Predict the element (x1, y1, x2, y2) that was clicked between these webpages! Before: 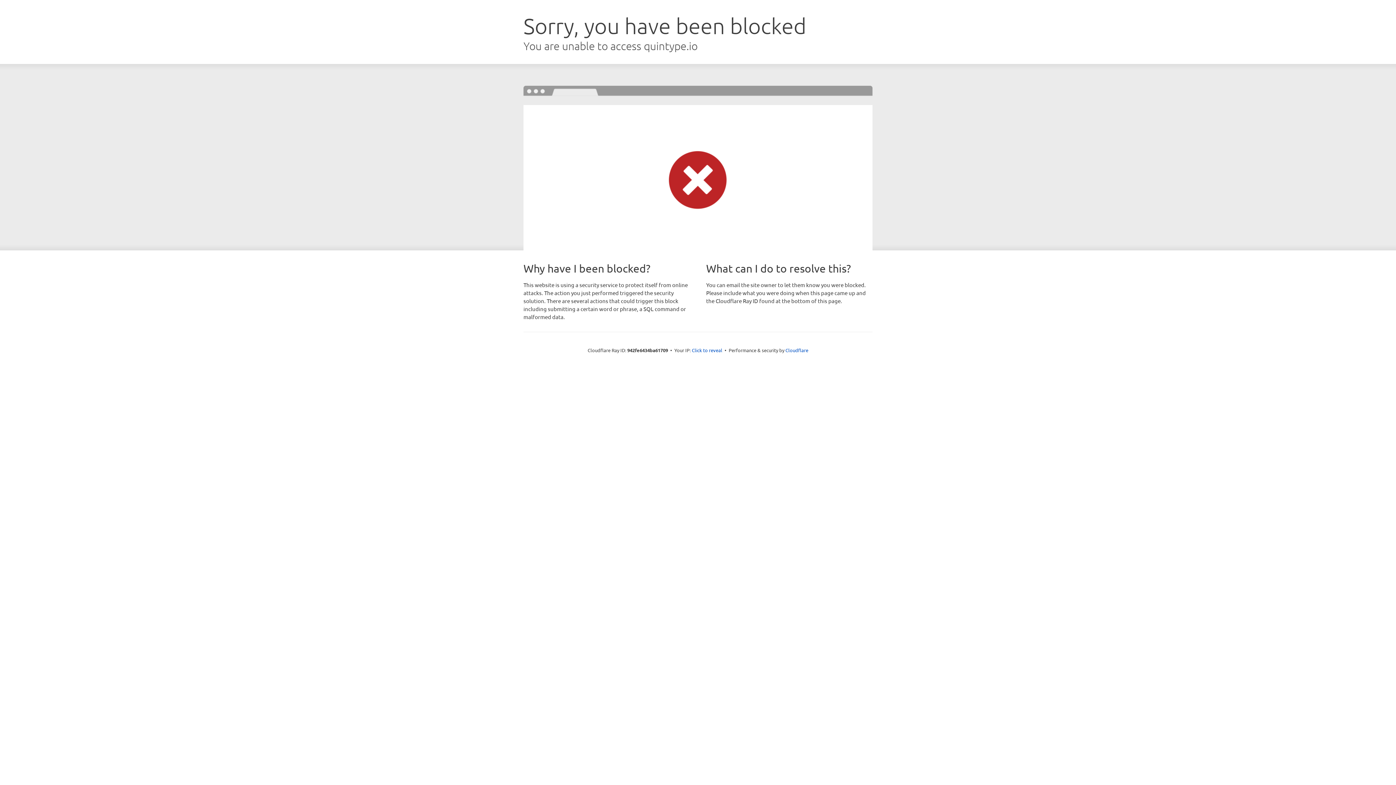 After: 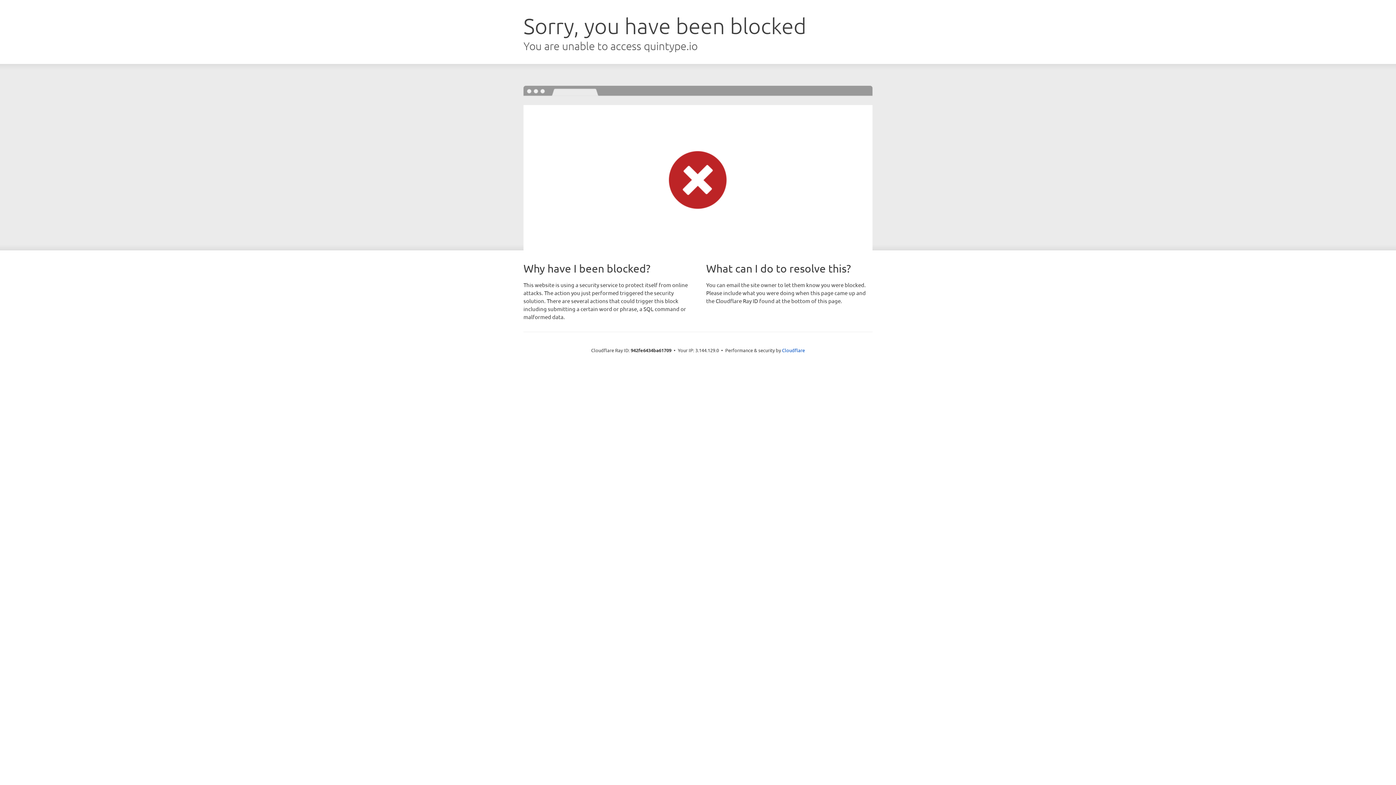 Action: bbox: (692, 346, 722, 353) label: Click to reveal